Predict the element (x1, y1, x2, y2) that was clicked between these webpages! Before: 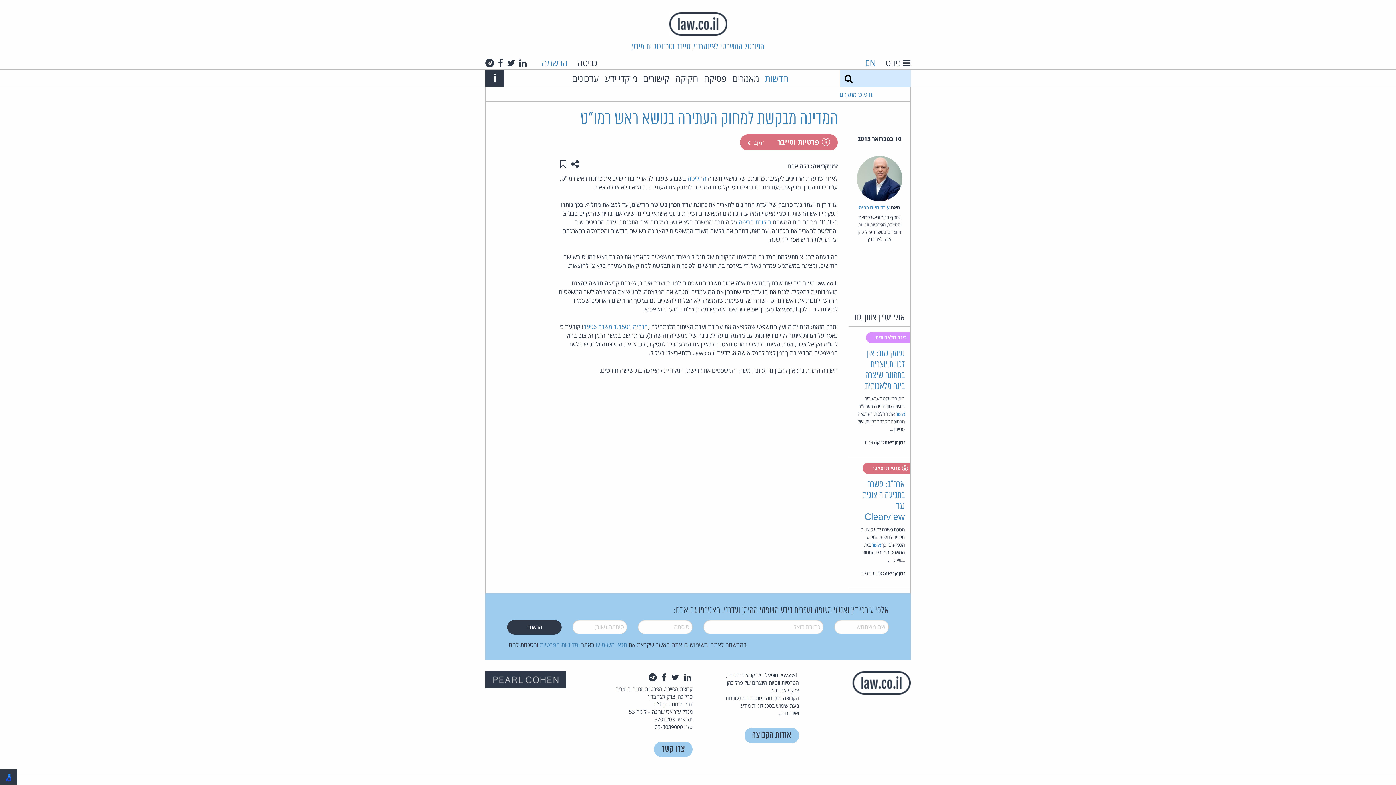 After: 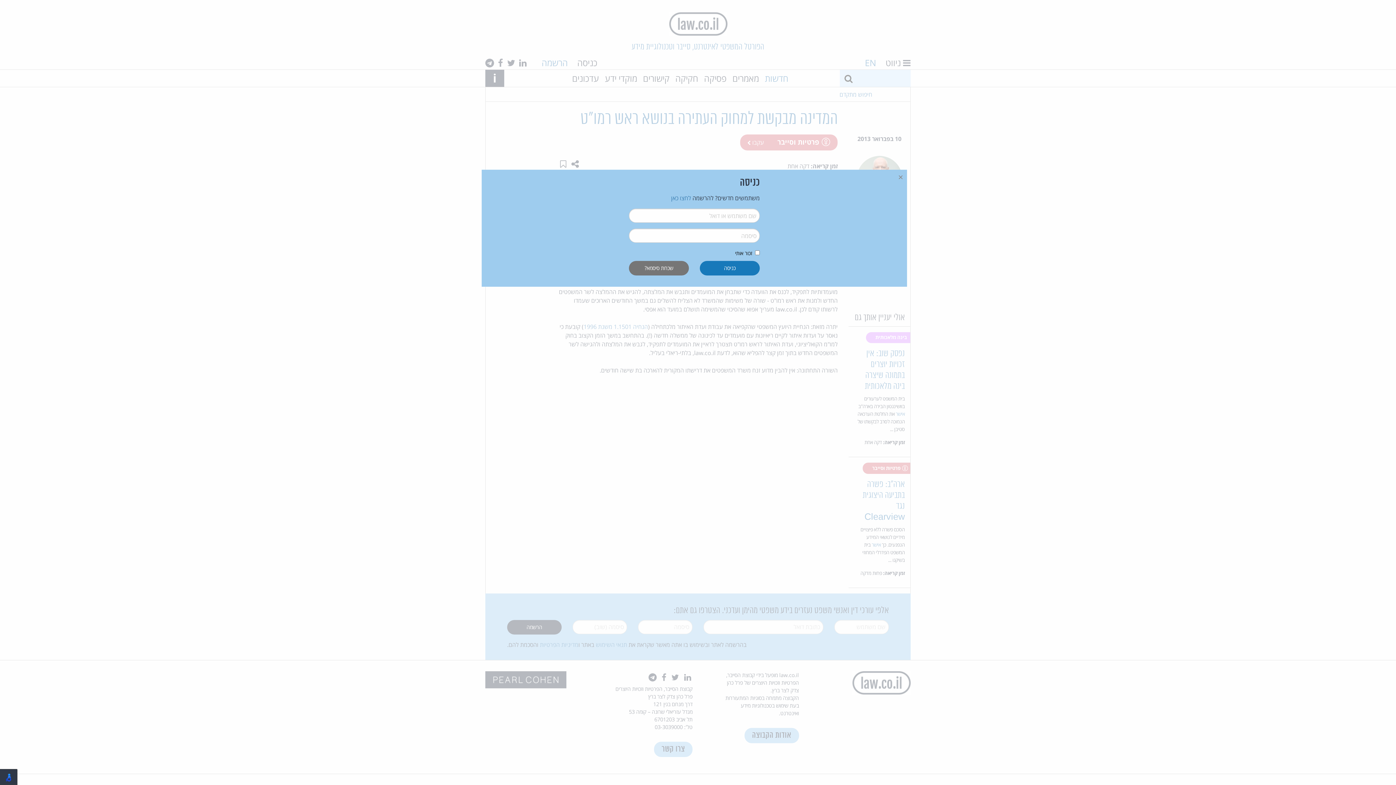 Action: label: עקבו  bbox: (747, 138, 775, 146)